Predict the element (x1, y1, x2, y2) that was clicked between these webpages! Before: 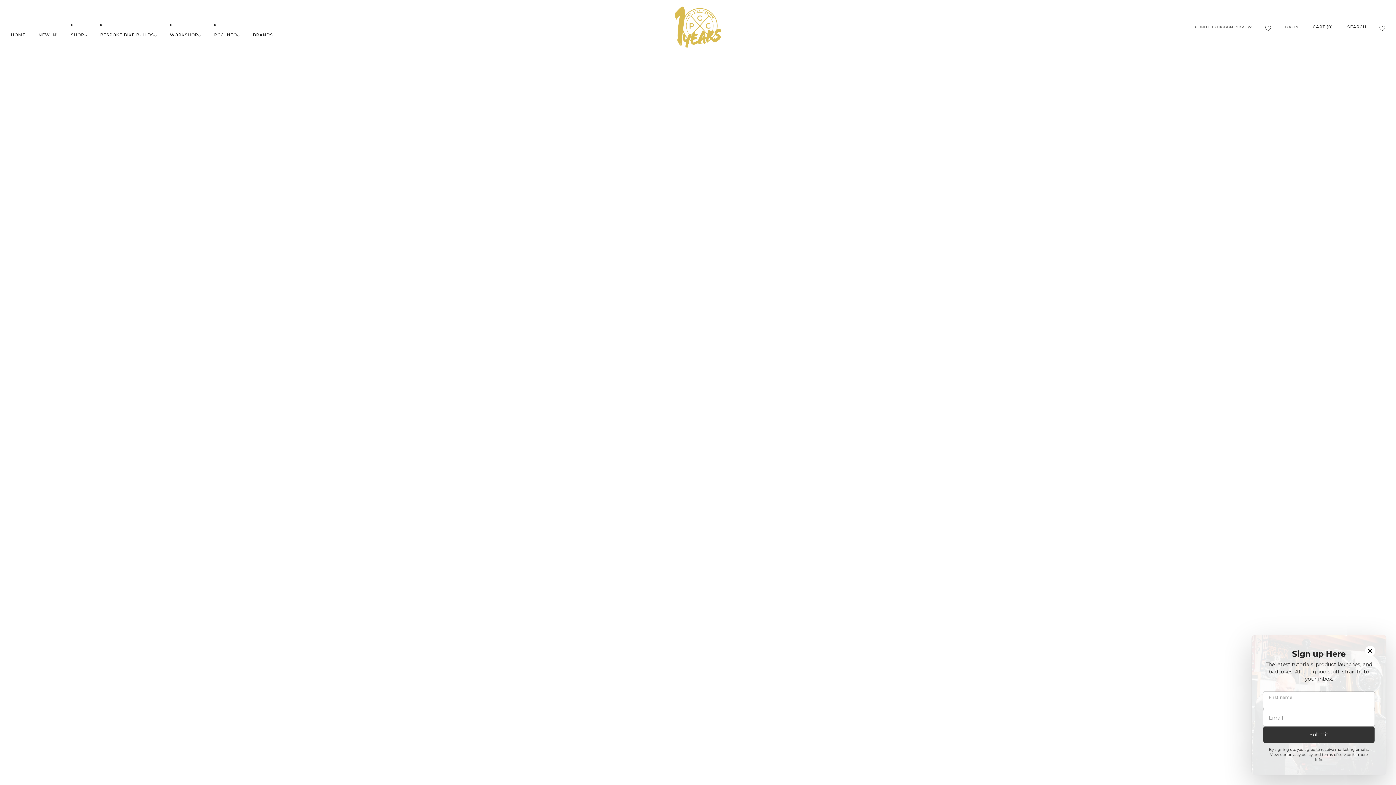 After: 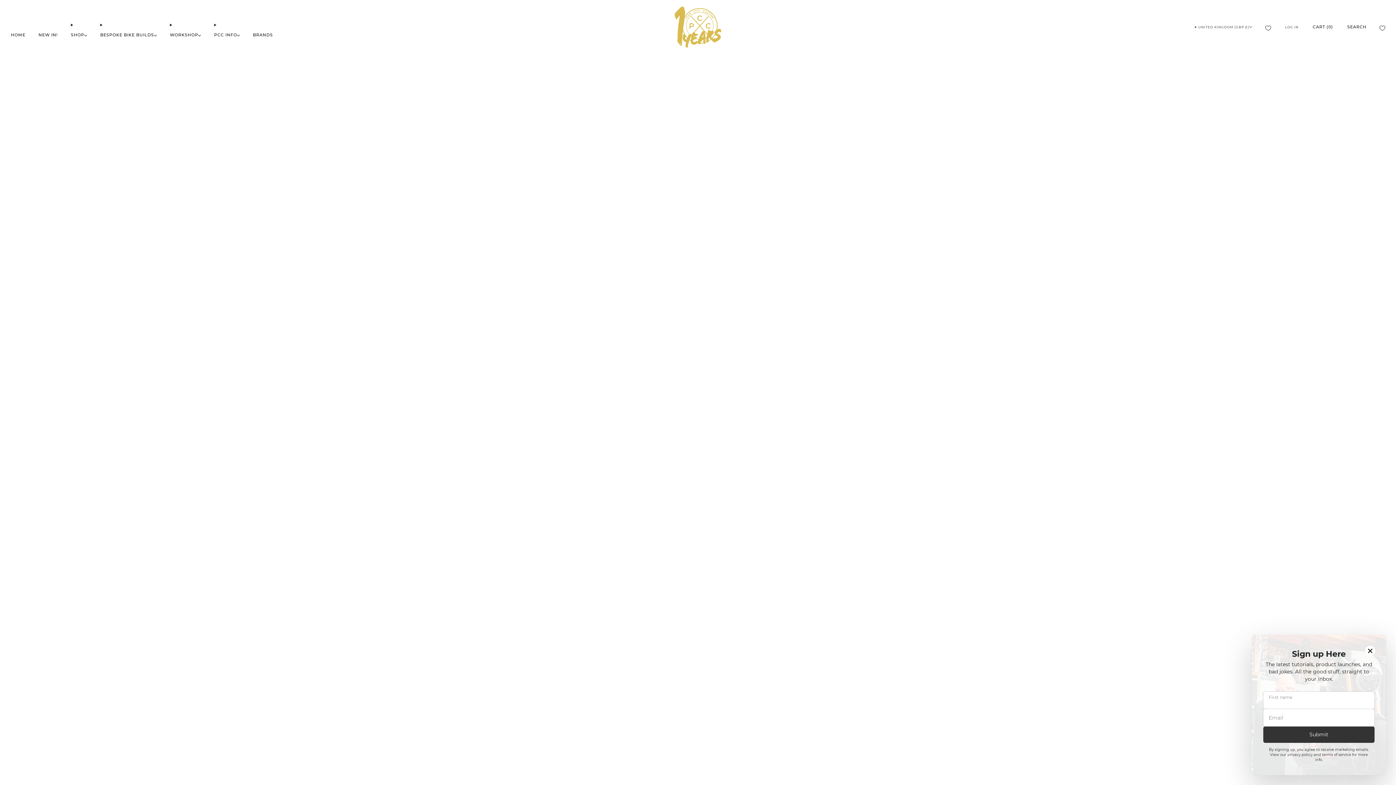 Action: label: WORKSHOP bbox: (169, 29, 201, 40)